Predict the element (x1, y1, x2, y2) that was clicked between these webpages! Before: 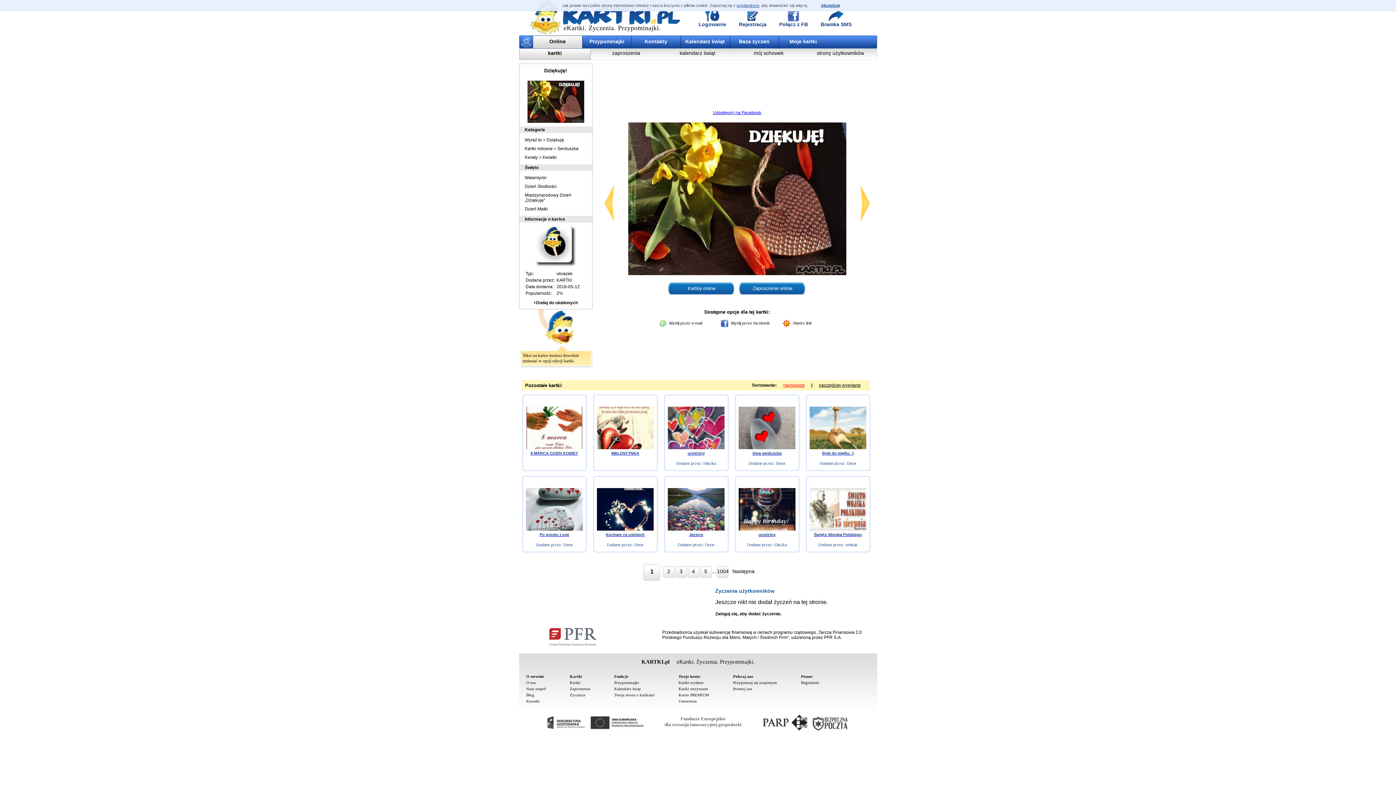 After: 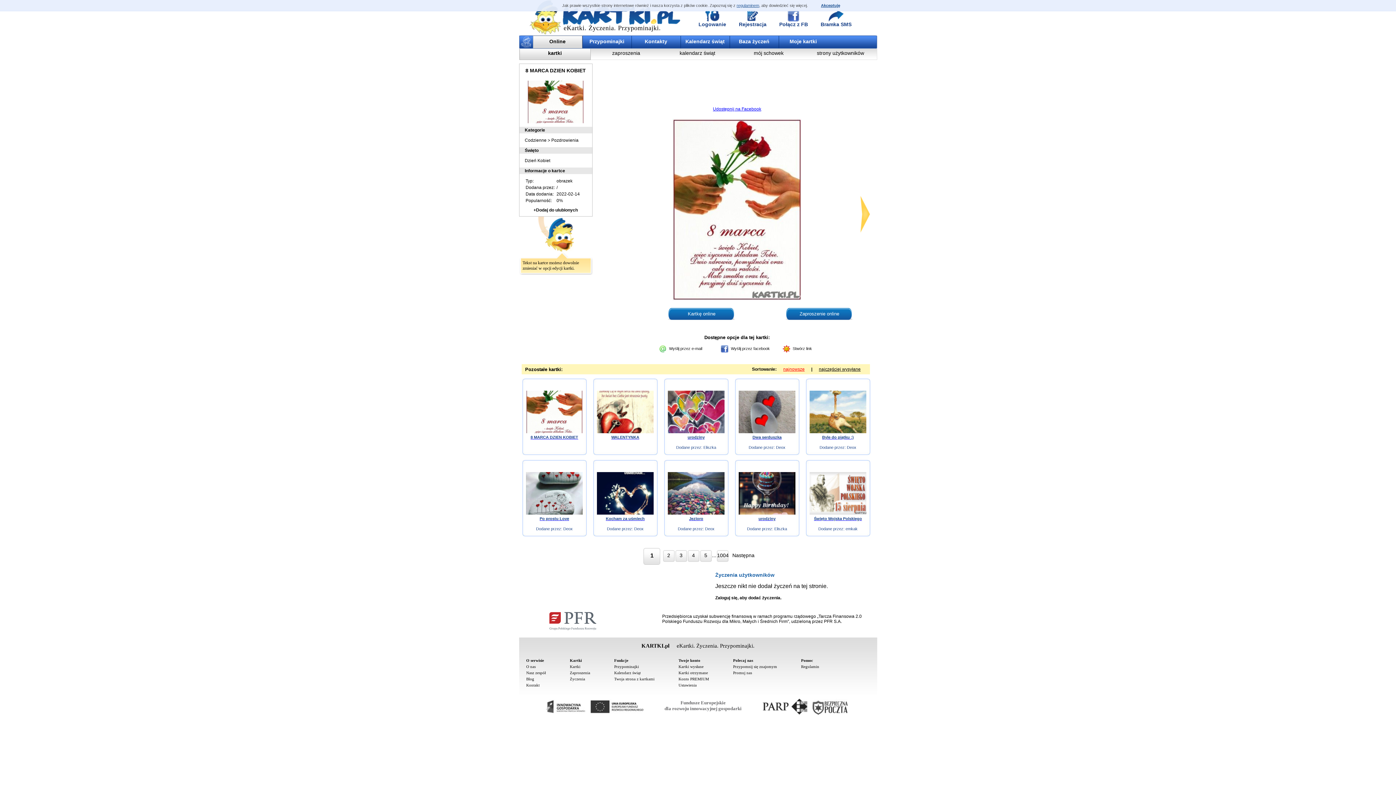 Action: label: 8 MARCA DZIEN KOBIET bbox: (522, 447, 586, 460)